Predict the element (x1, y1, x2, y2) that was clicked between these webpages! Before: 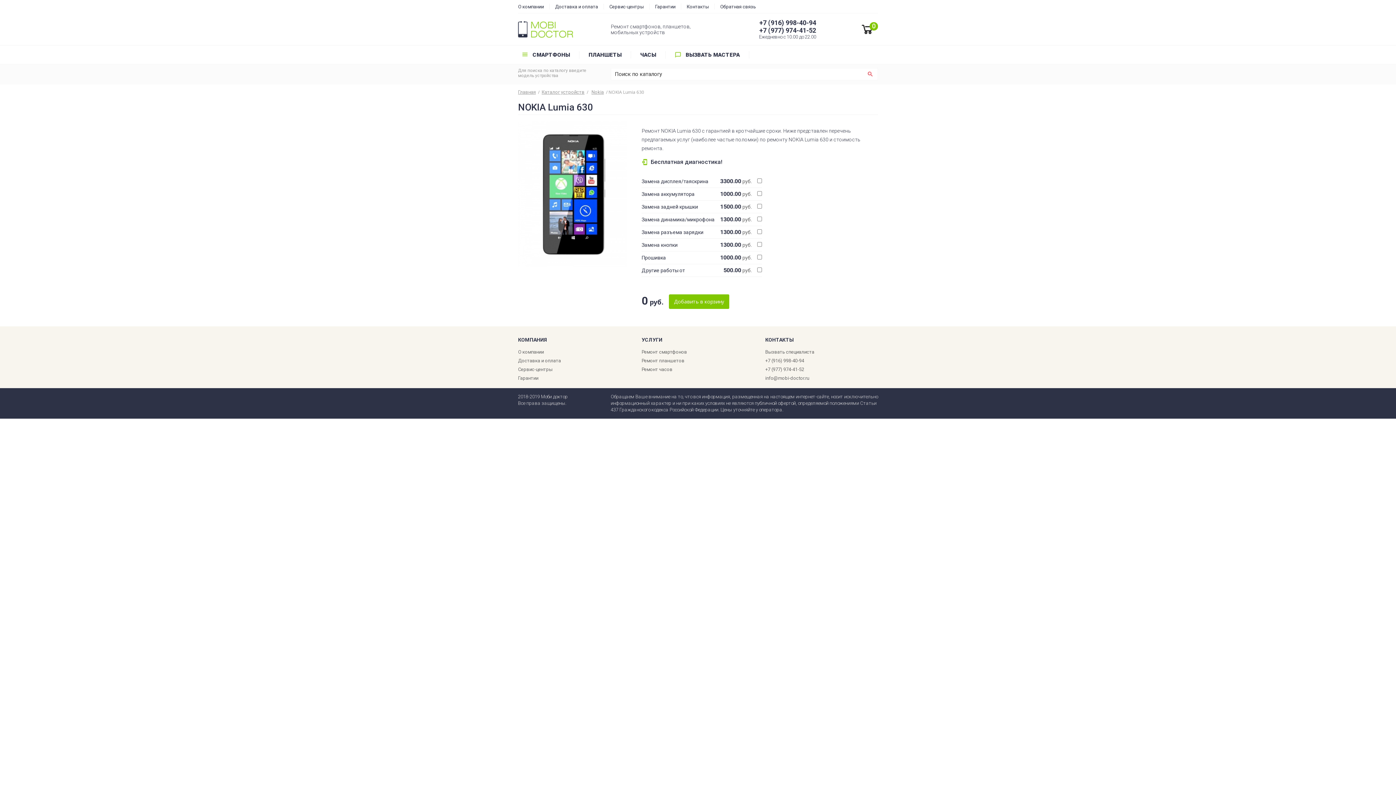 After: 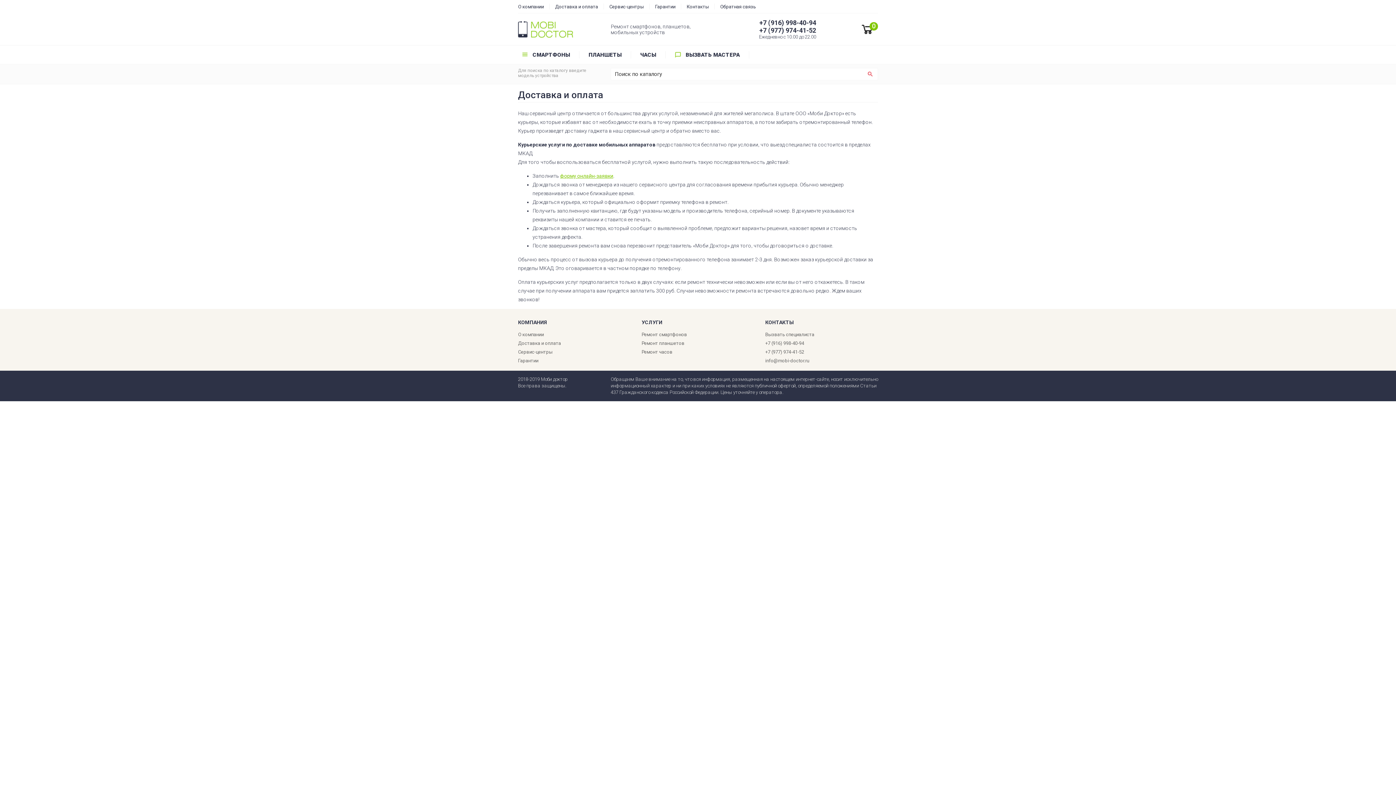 Action: label: Доставка и оплата bbox: (518, 358, 561, 363)